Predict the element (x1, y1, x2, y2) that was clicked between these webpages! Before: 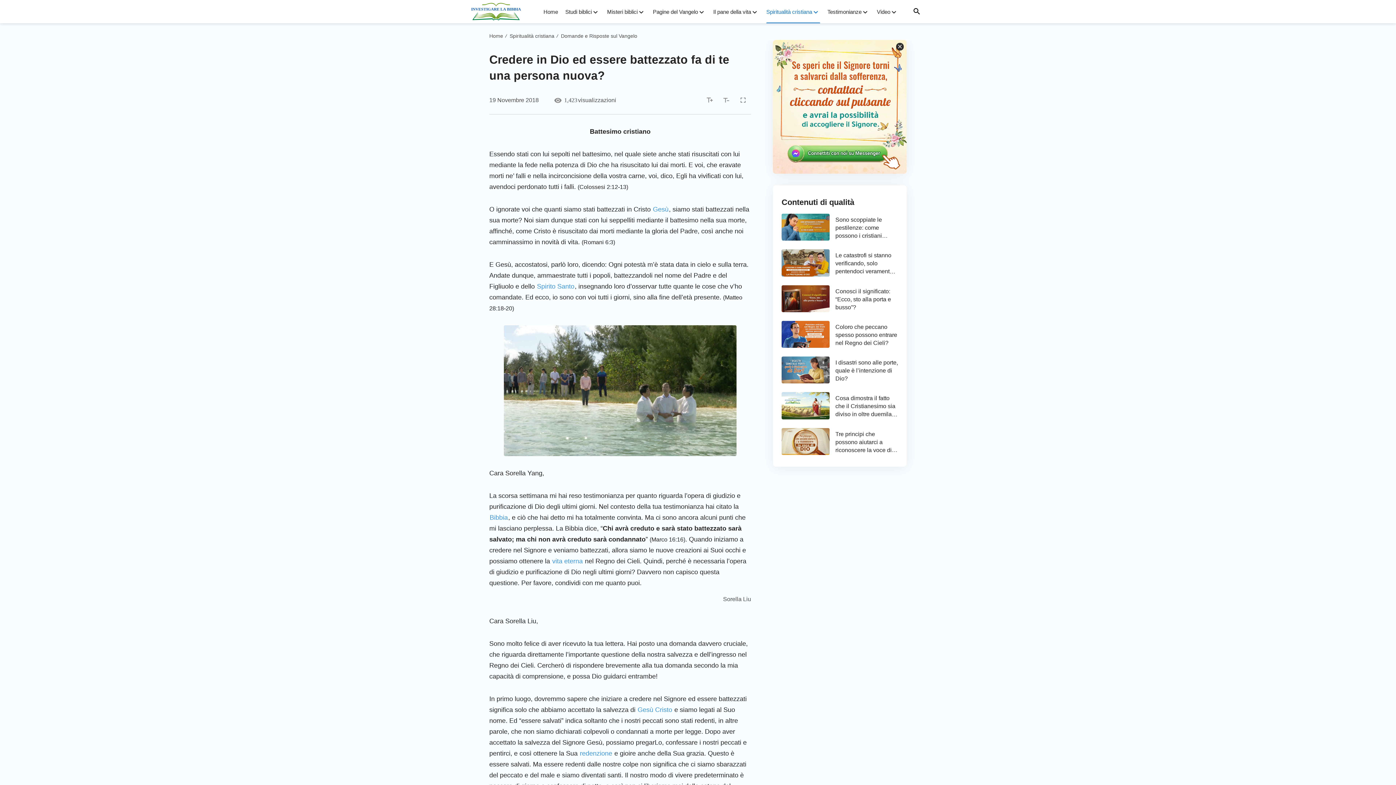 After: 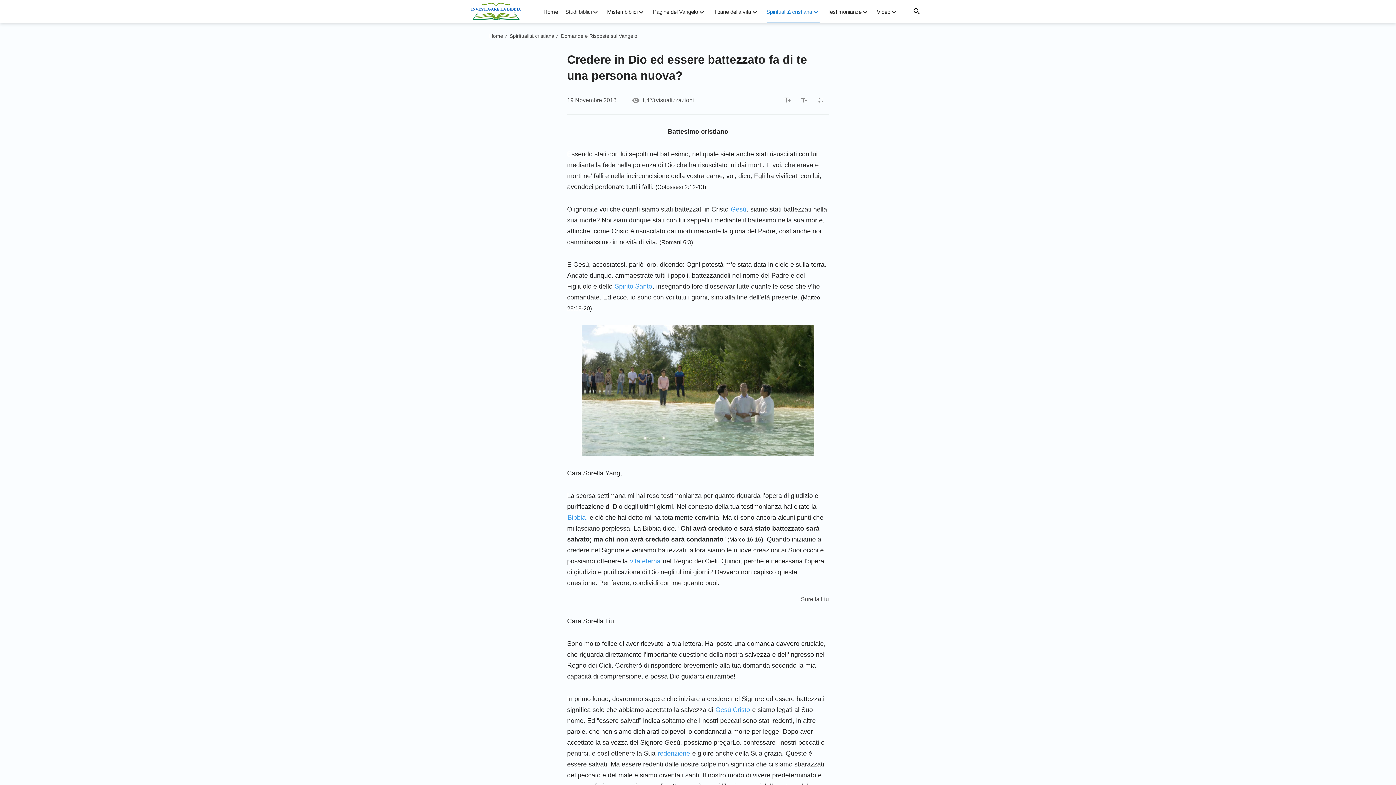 Action: bbox: (735, 92, 751, 108)